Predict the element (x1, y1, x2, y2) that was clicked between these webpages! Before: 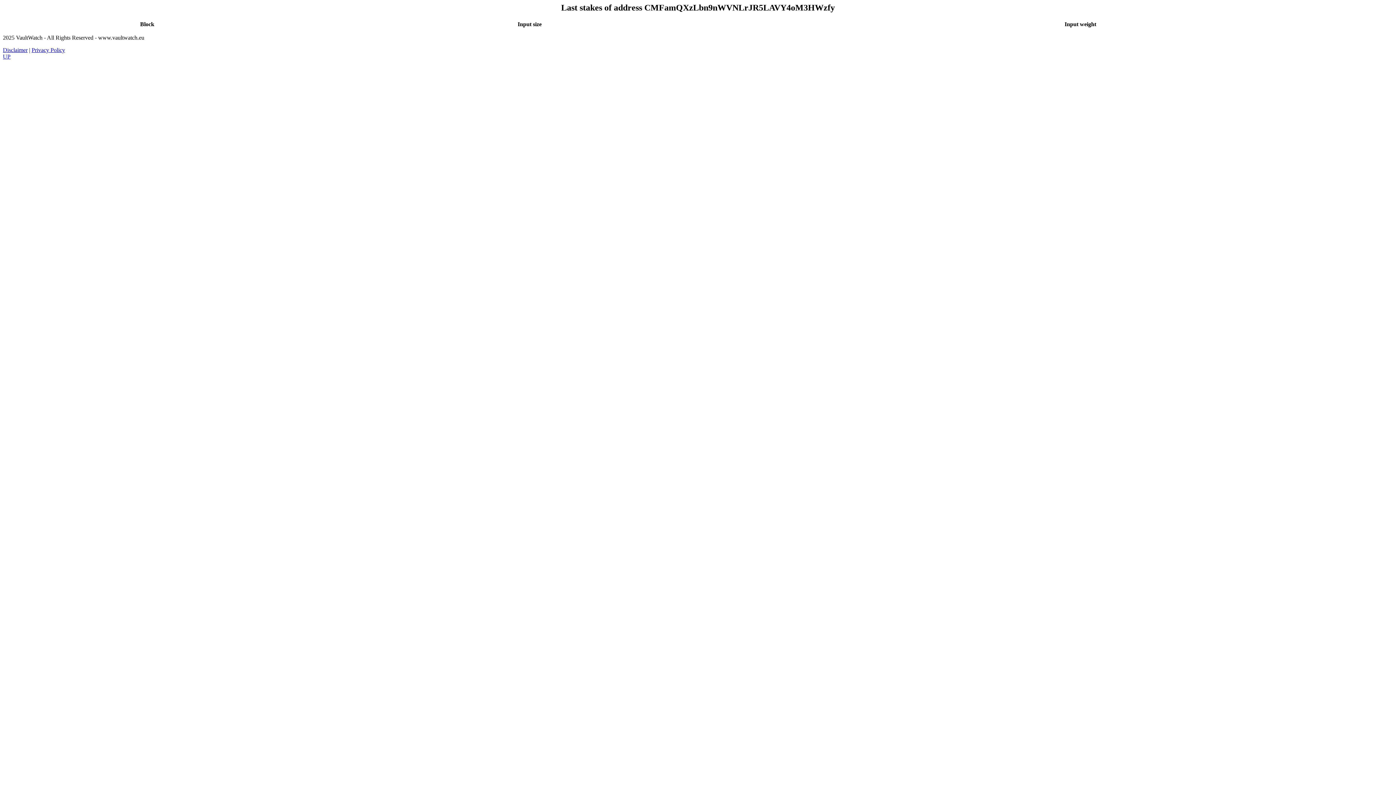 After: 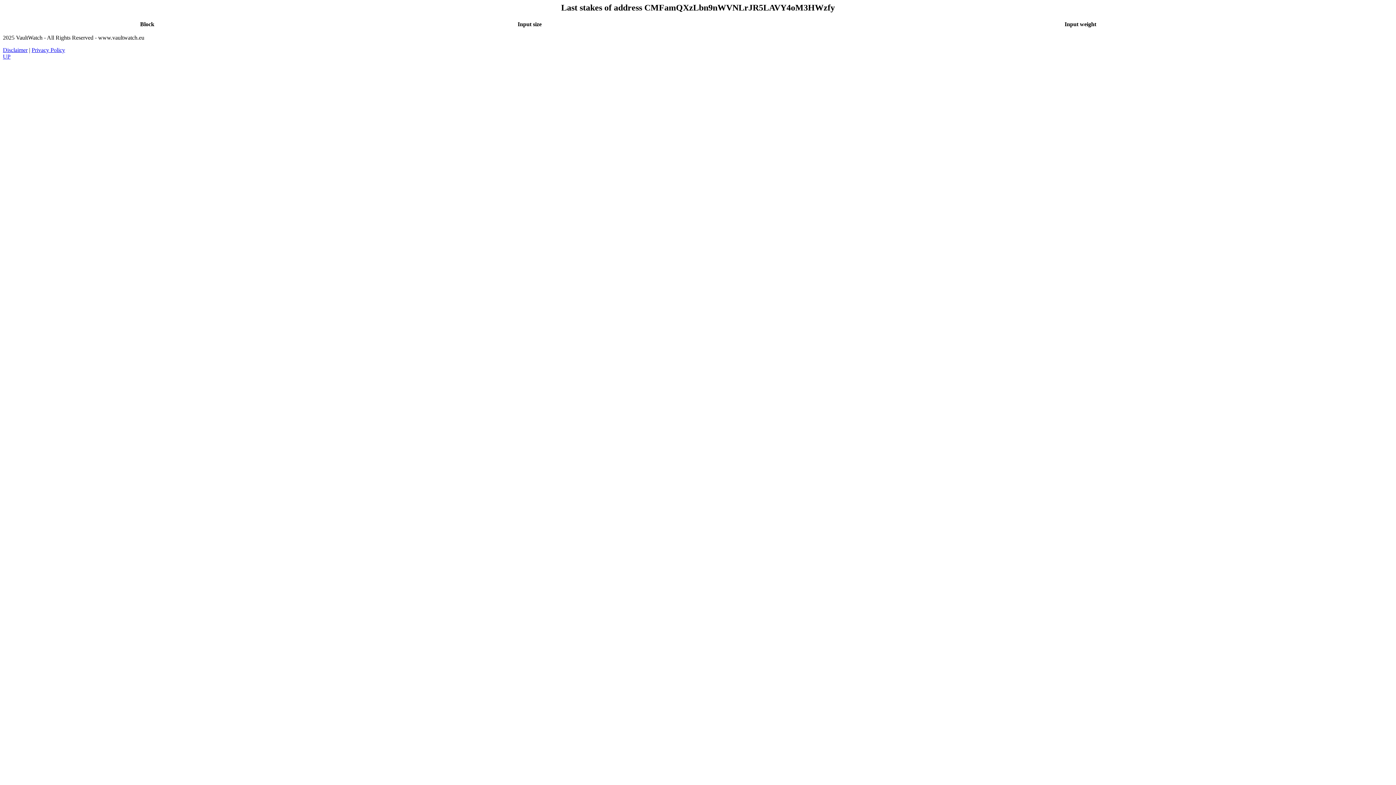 Action: label: UP bbox: (2, 53, 10, 59)